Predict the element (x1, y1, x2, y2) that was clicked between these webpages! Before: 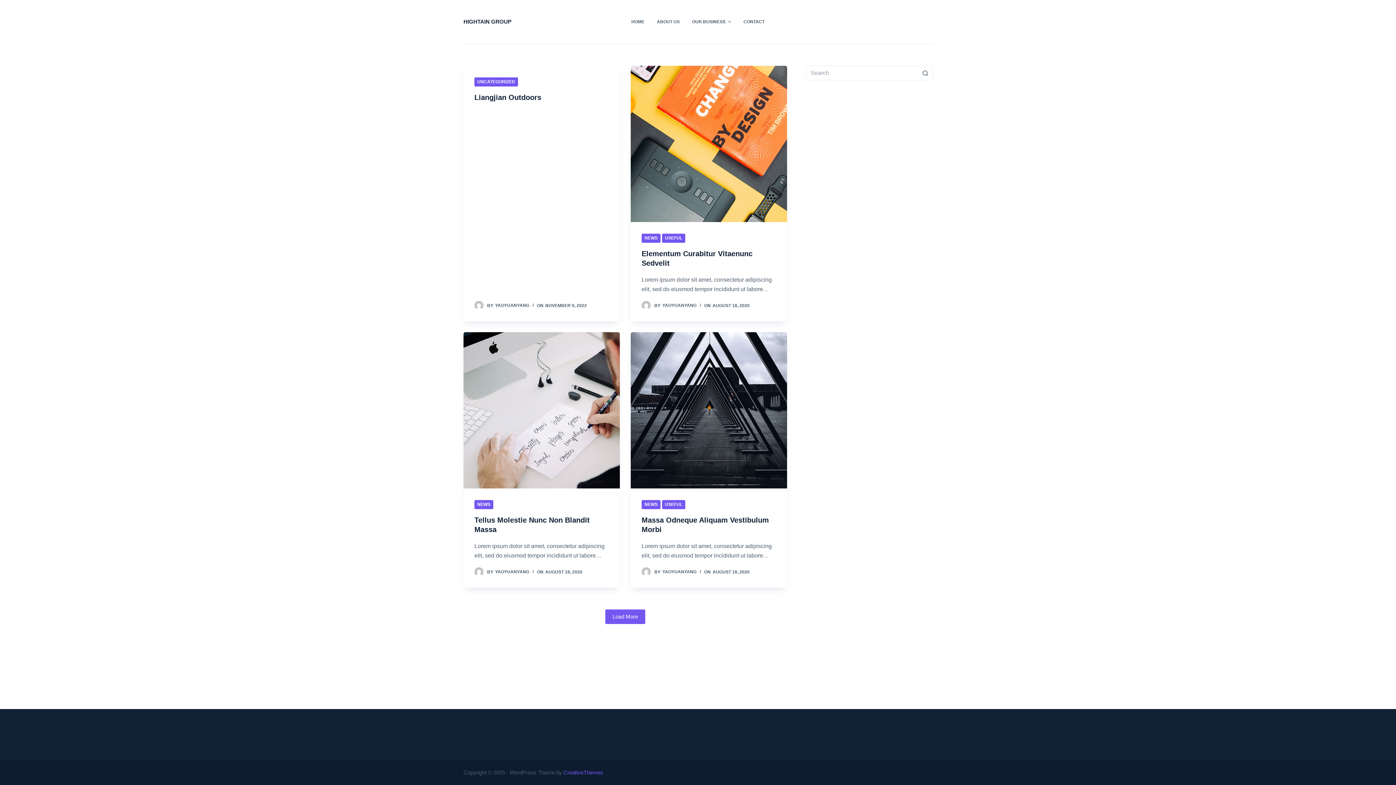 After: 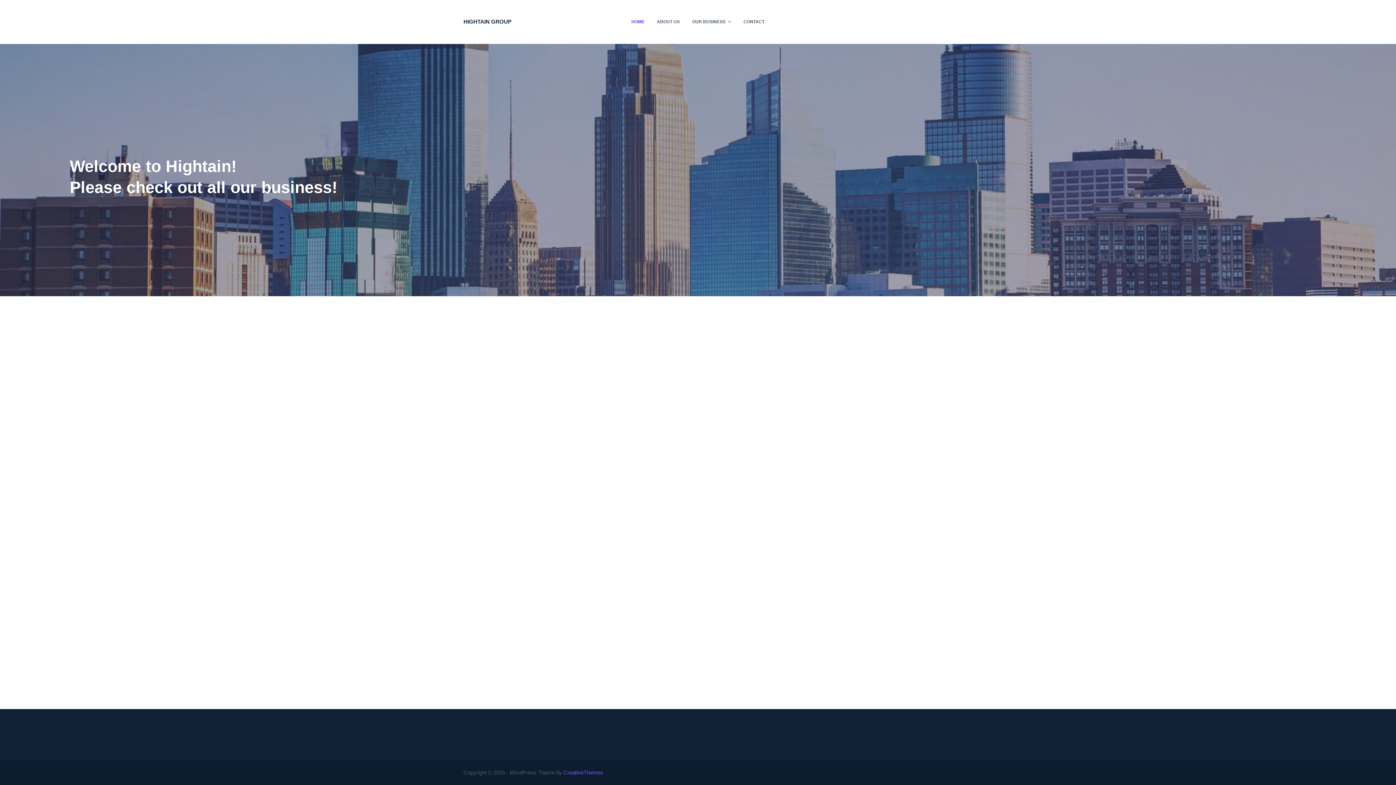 Action: label: HOME bbox: (625, 0, 650, 43)